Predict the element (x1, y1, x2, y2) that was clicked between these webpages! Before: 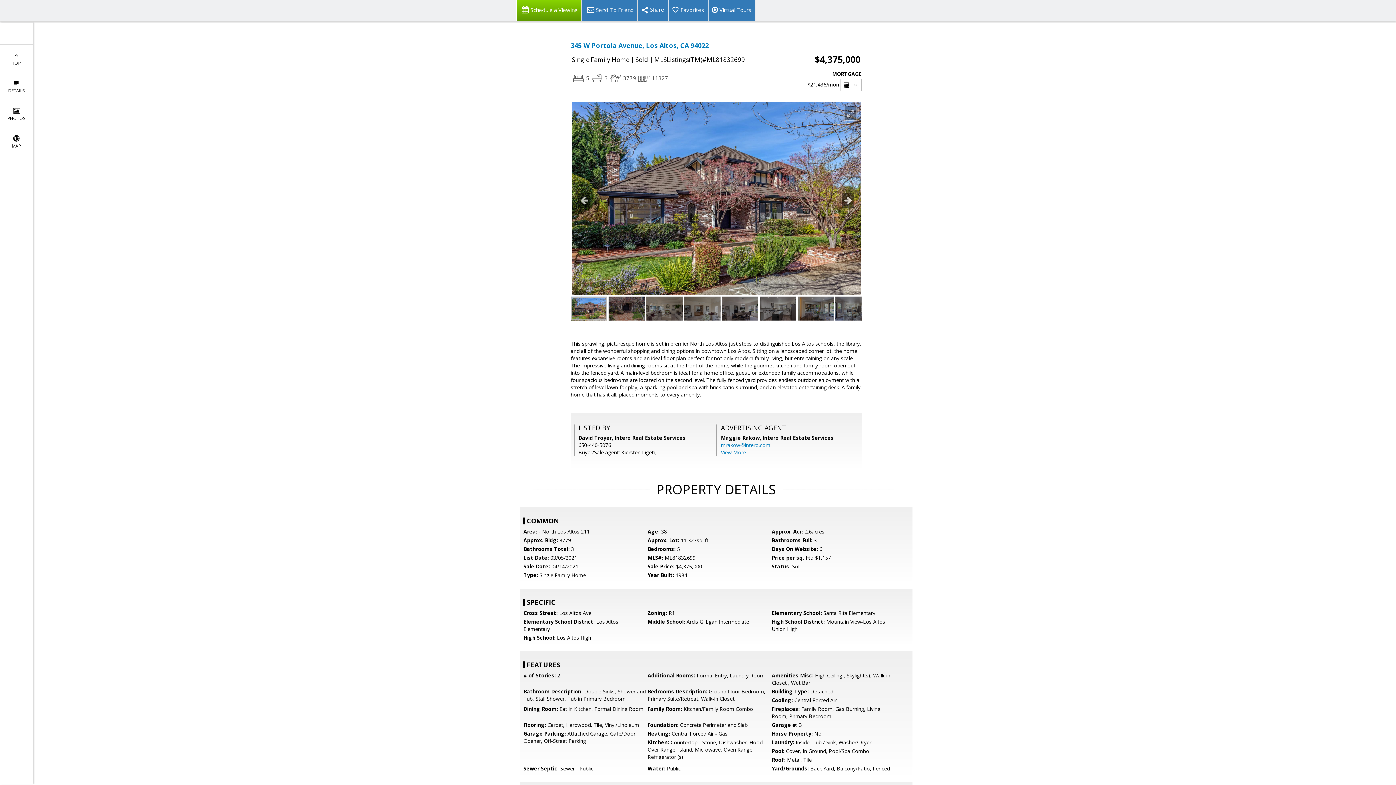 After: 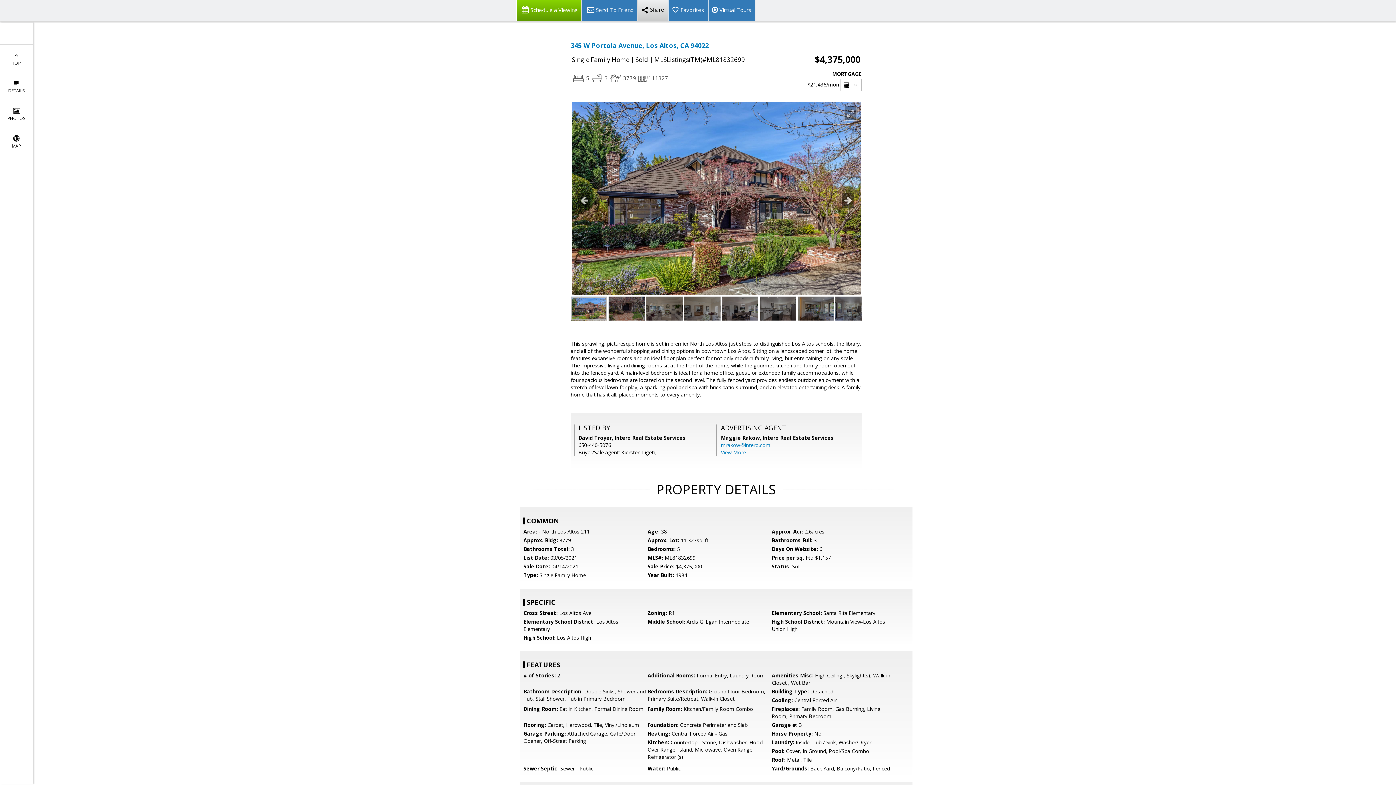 Action: bbox: (637, 0, 668, 21)